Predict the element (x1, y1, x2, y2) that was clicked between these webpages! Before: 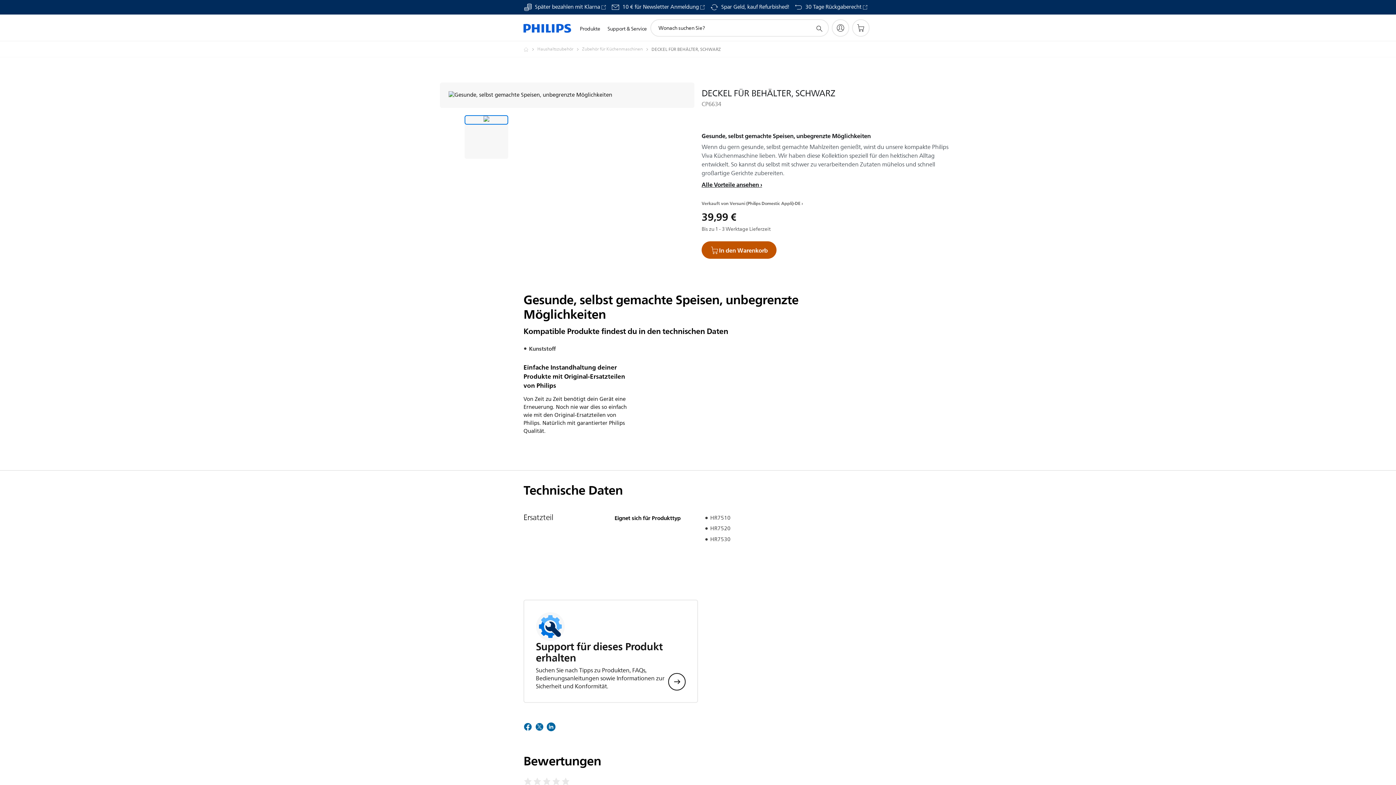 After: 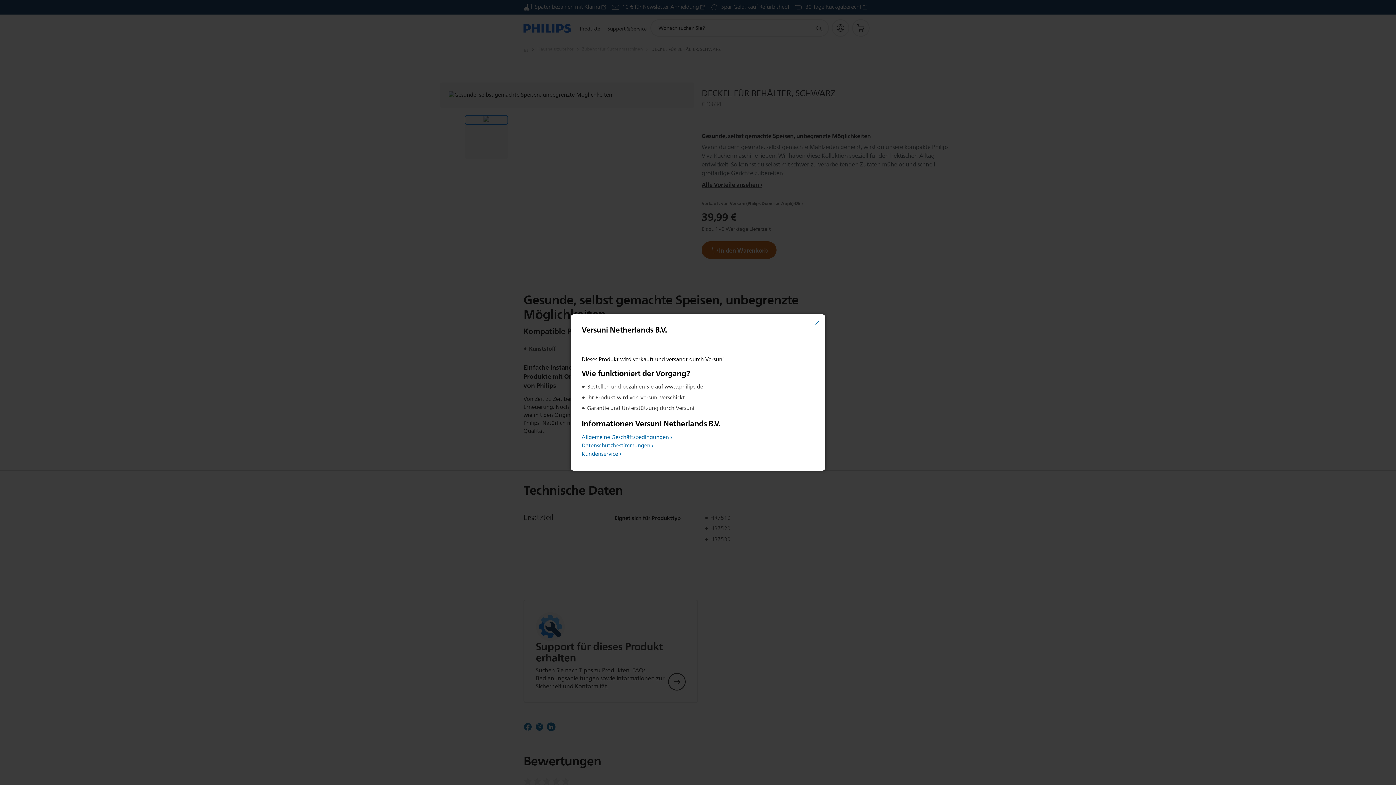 Action: bbox: (729, 199, 803, 207) label: Versuni (Philips Domestic Appli)-DE